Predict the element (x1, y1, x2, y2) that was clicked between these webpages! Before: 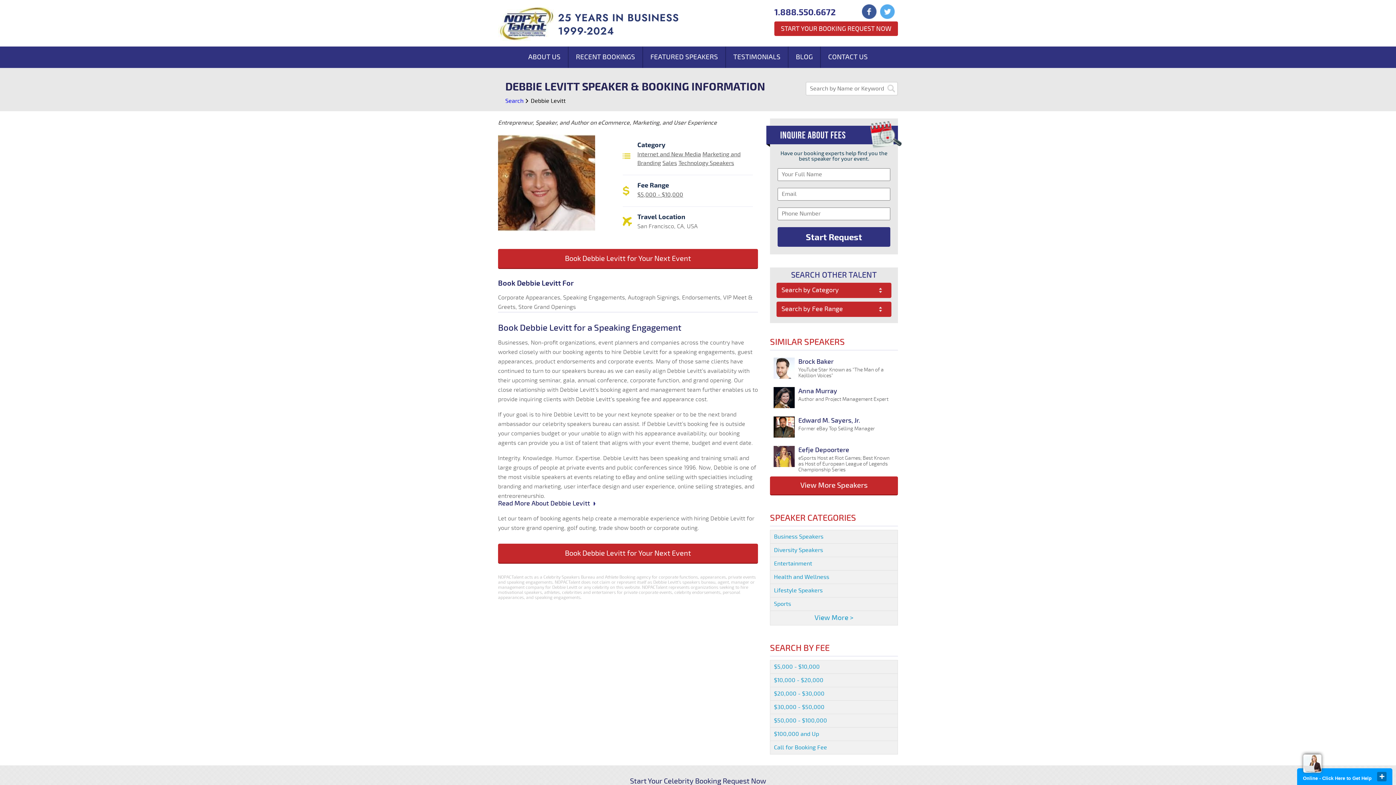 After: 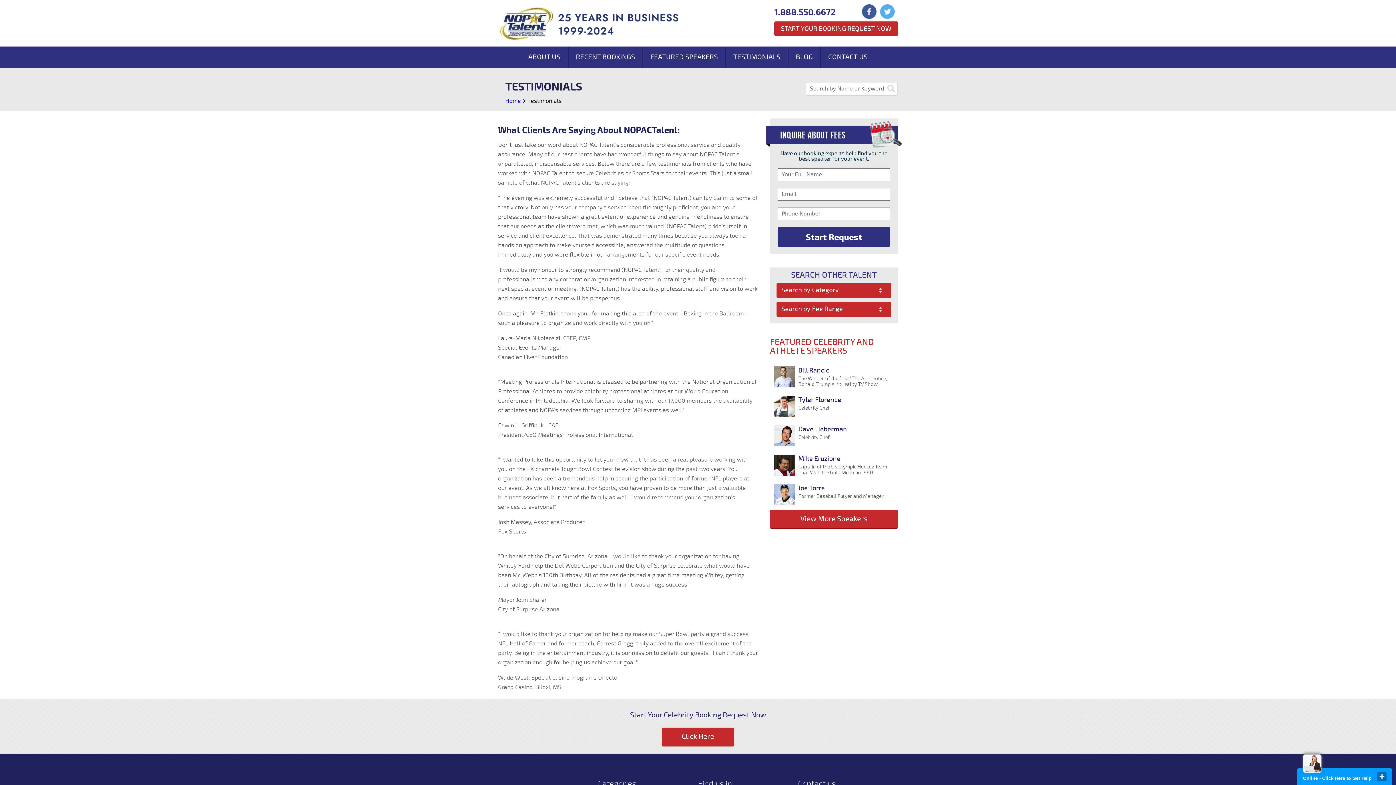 Action: label: TESTIMONIALS bbox: (726, 46, 788, 67)